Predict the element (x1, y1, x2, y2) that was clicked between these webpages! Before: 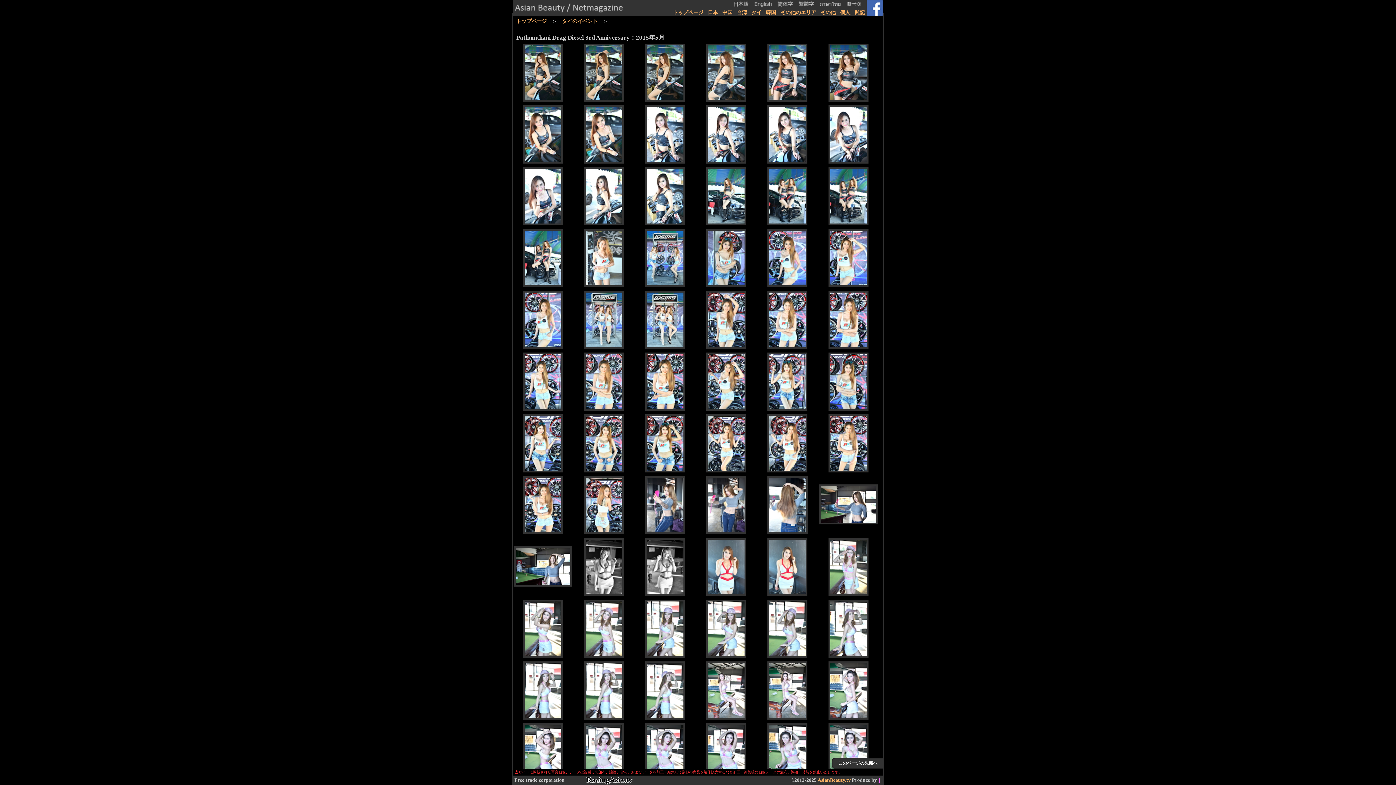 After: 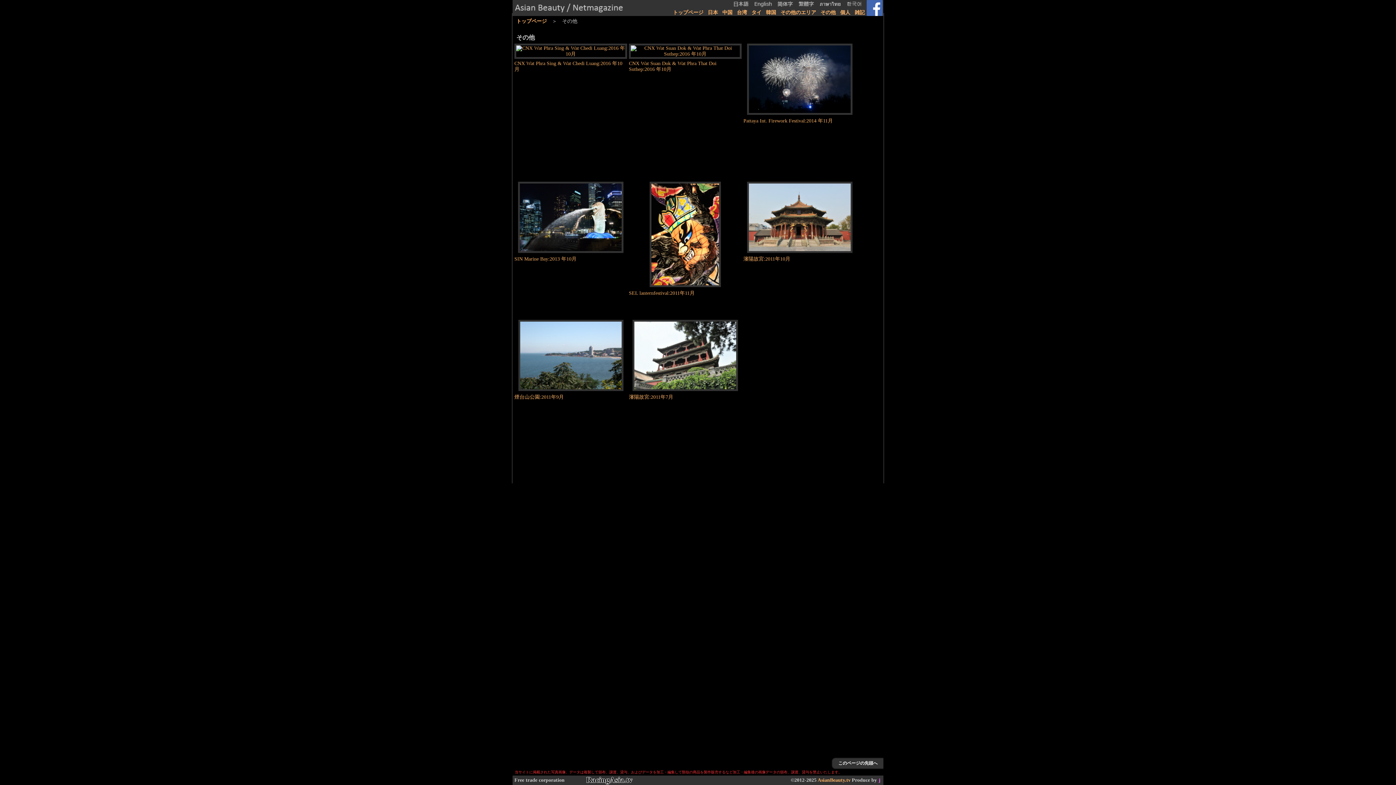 Action: label: その他 bbox: (820, 9, 836, 16)